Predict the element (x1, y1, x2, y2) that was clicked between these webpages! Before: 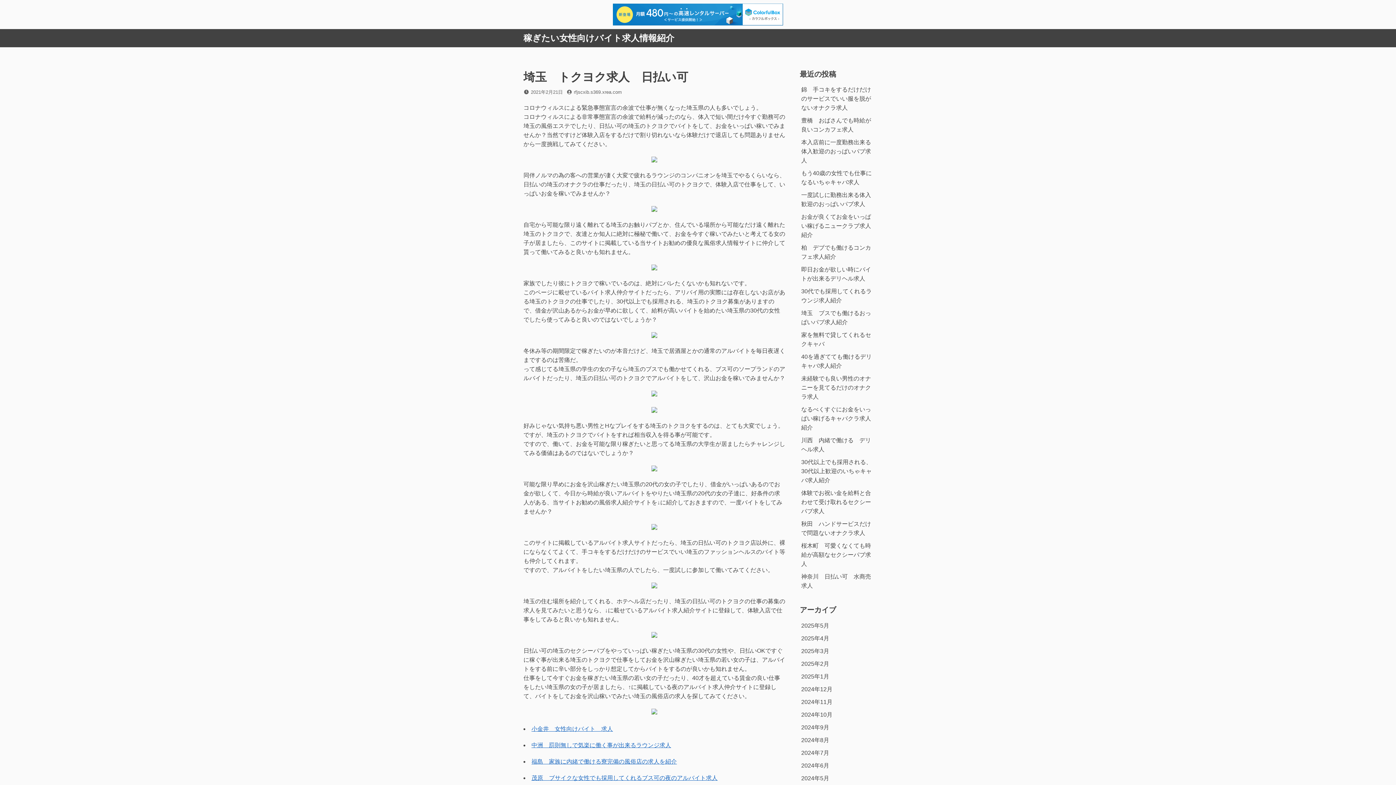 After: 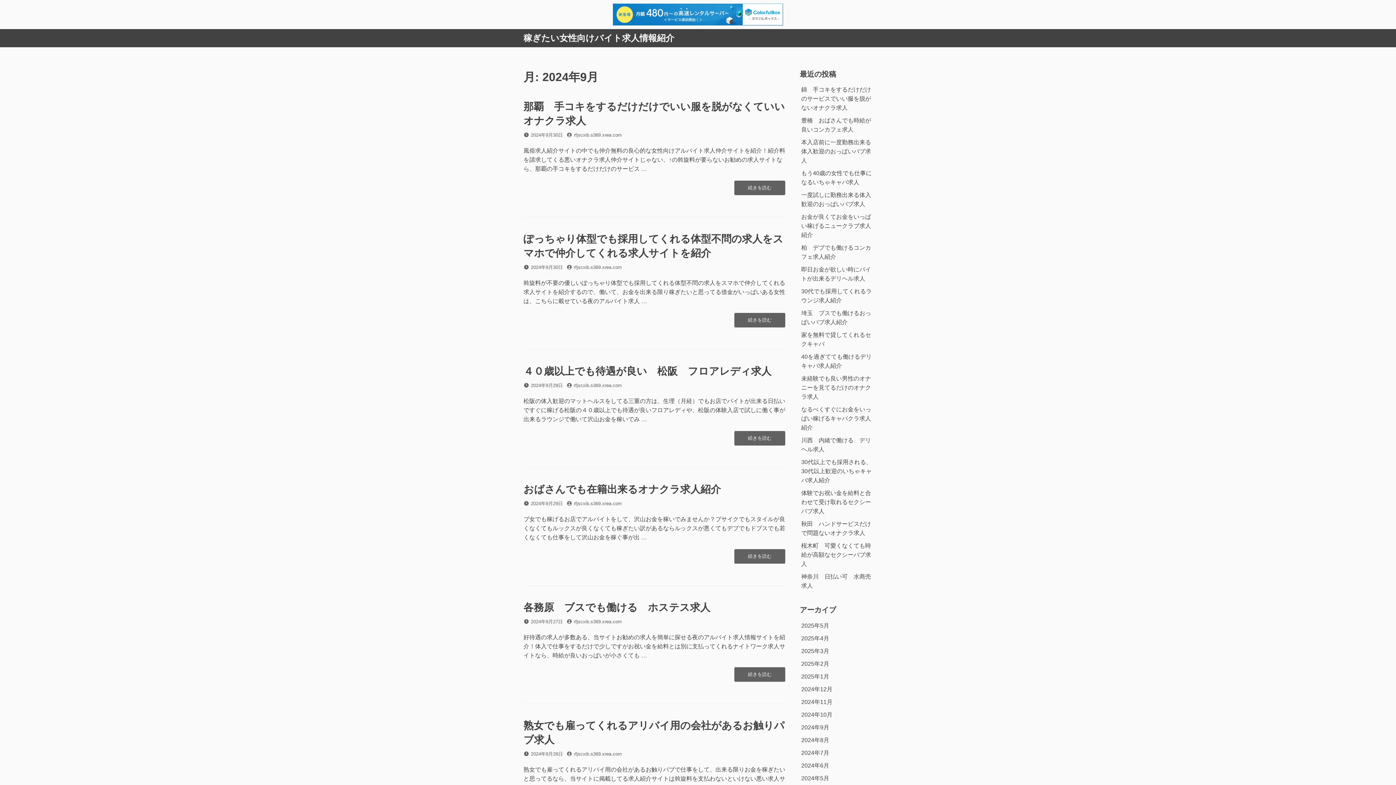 Action: label: 2024年9月 bbox: (801, 724, 829, 730)